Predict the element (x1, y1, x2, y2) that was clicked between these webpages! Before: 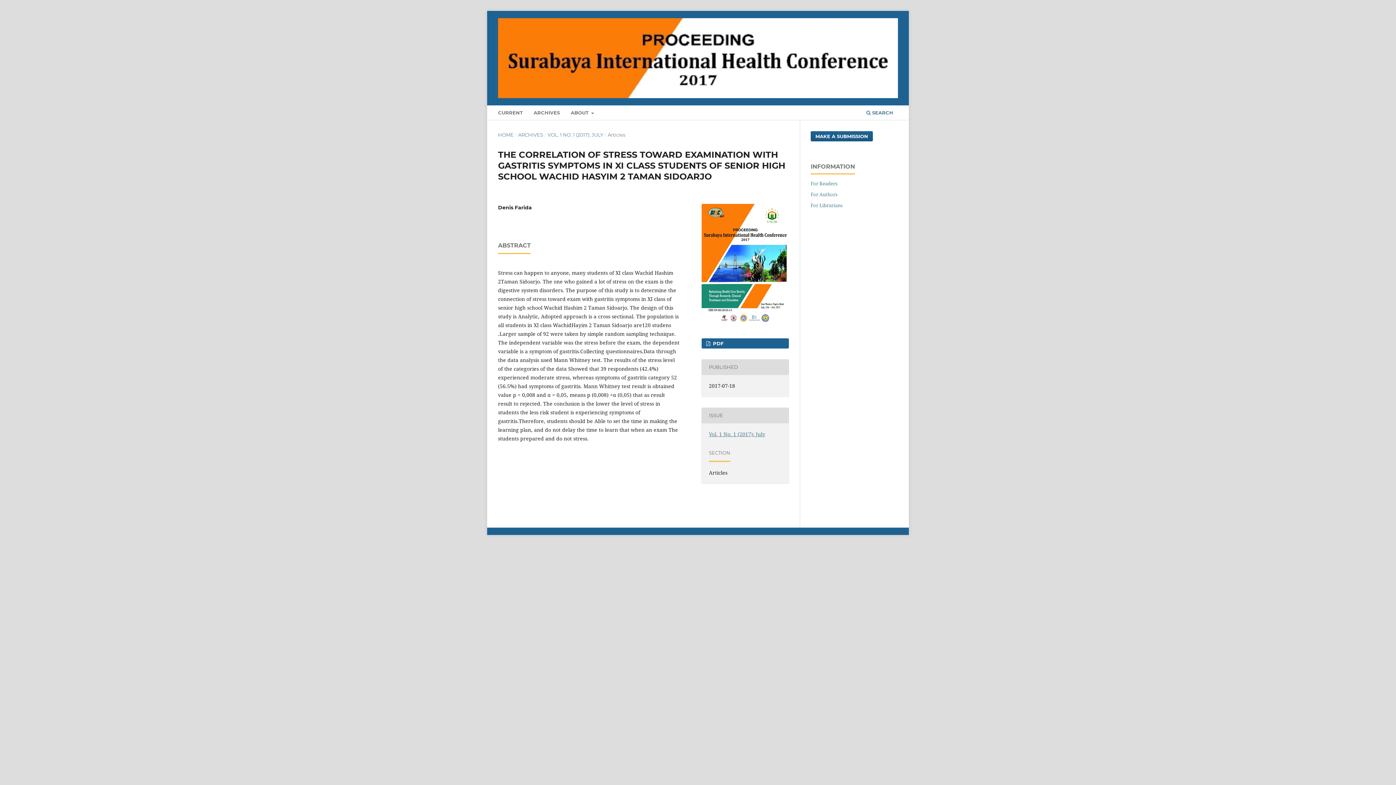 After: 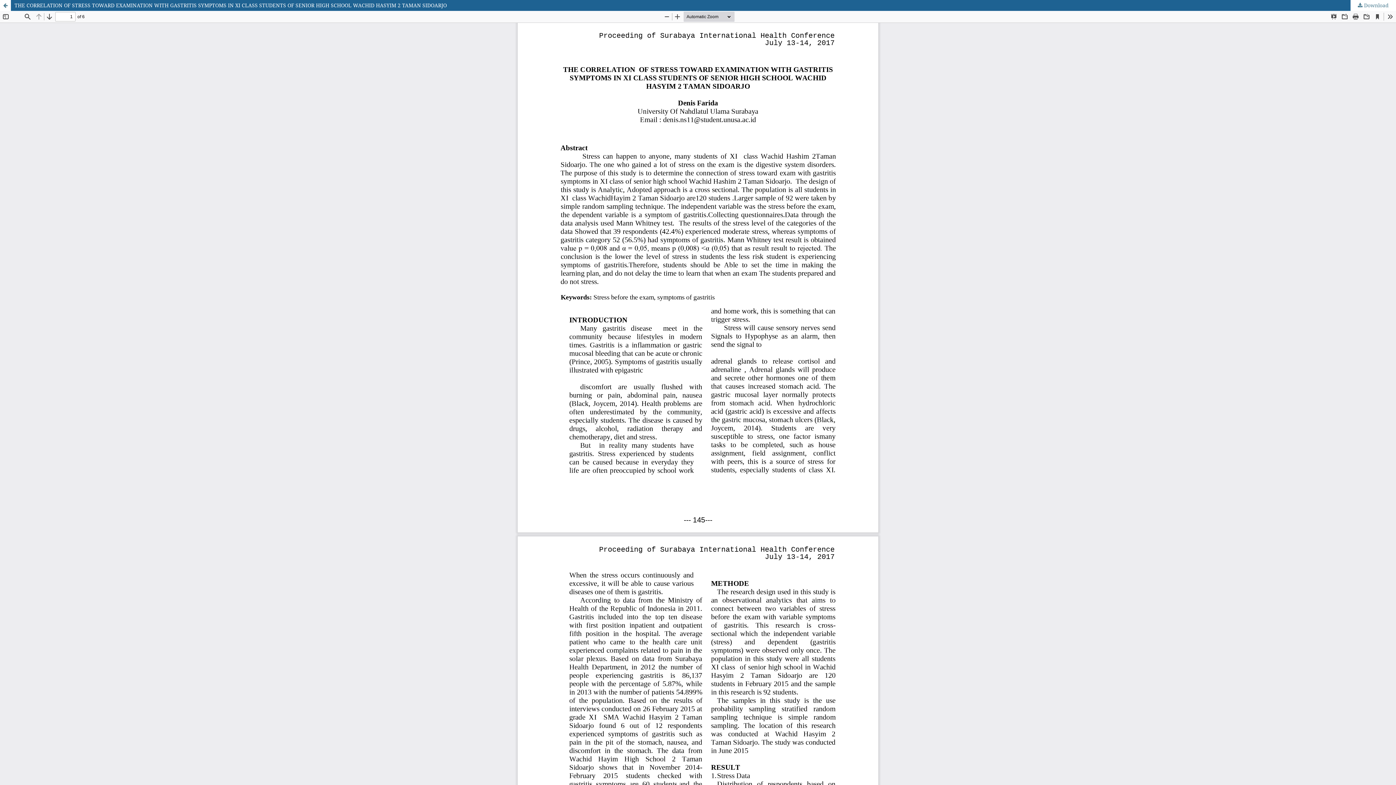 Action: bbox: (701, 338, 789, 348) label:  PDF